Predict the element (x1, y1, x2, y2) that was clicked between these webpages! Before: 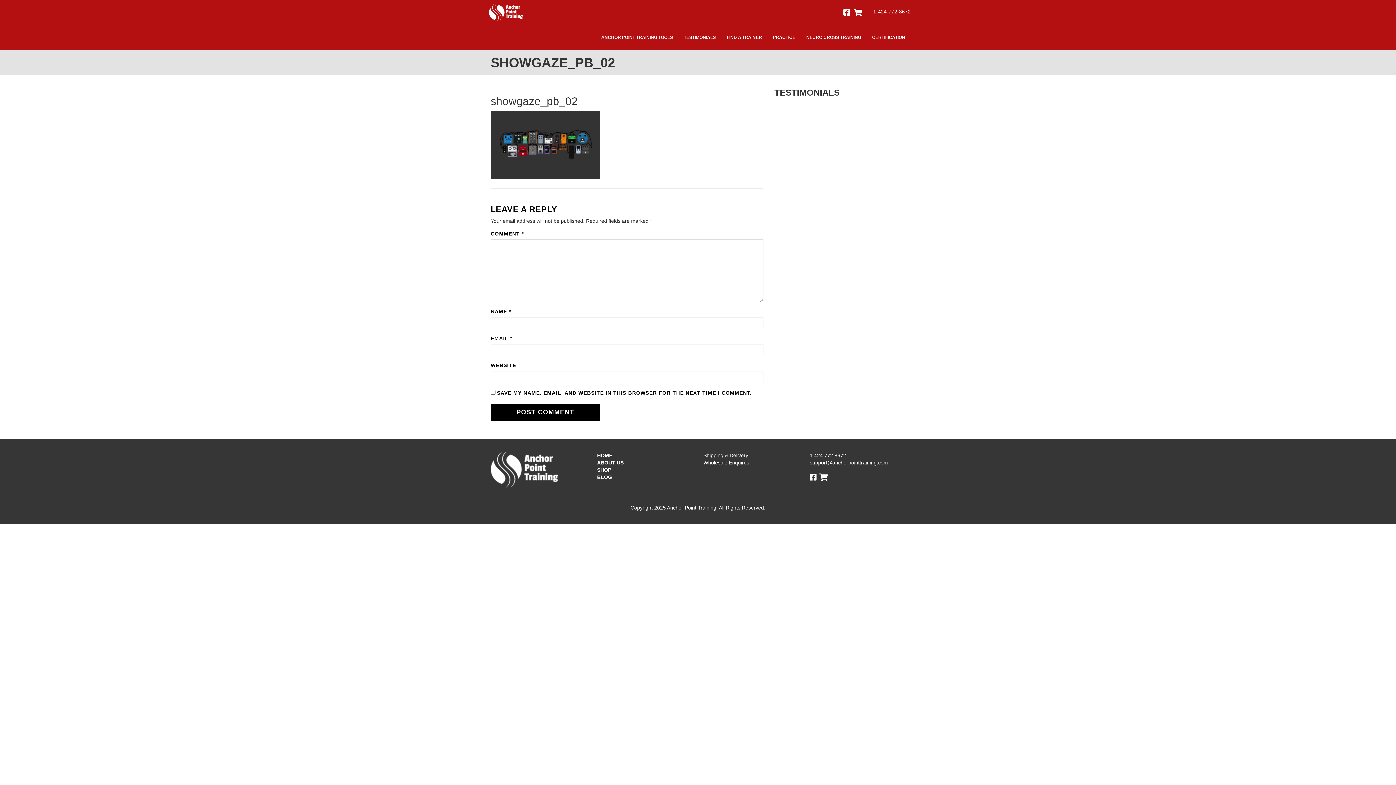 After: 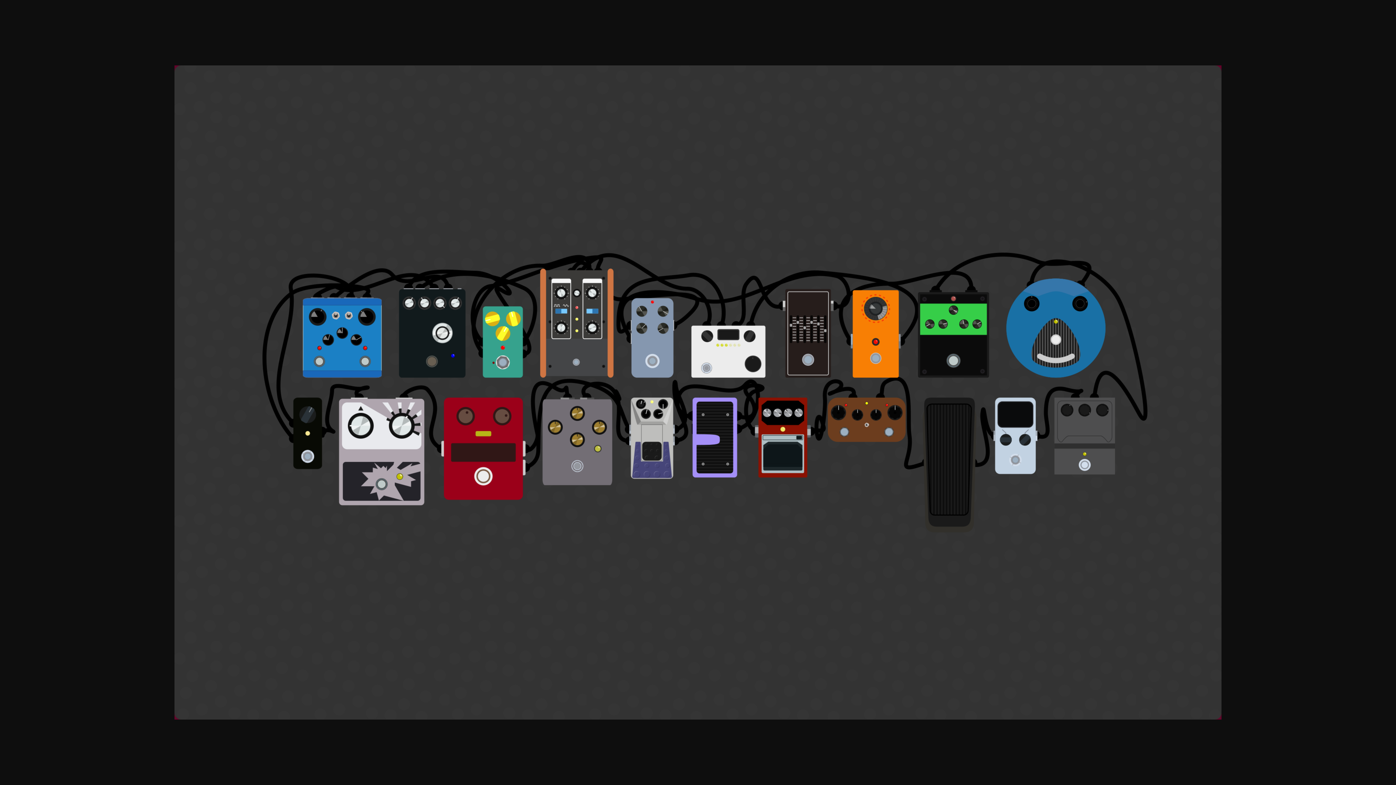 Action: bbox: (490, 141, 600, 147)